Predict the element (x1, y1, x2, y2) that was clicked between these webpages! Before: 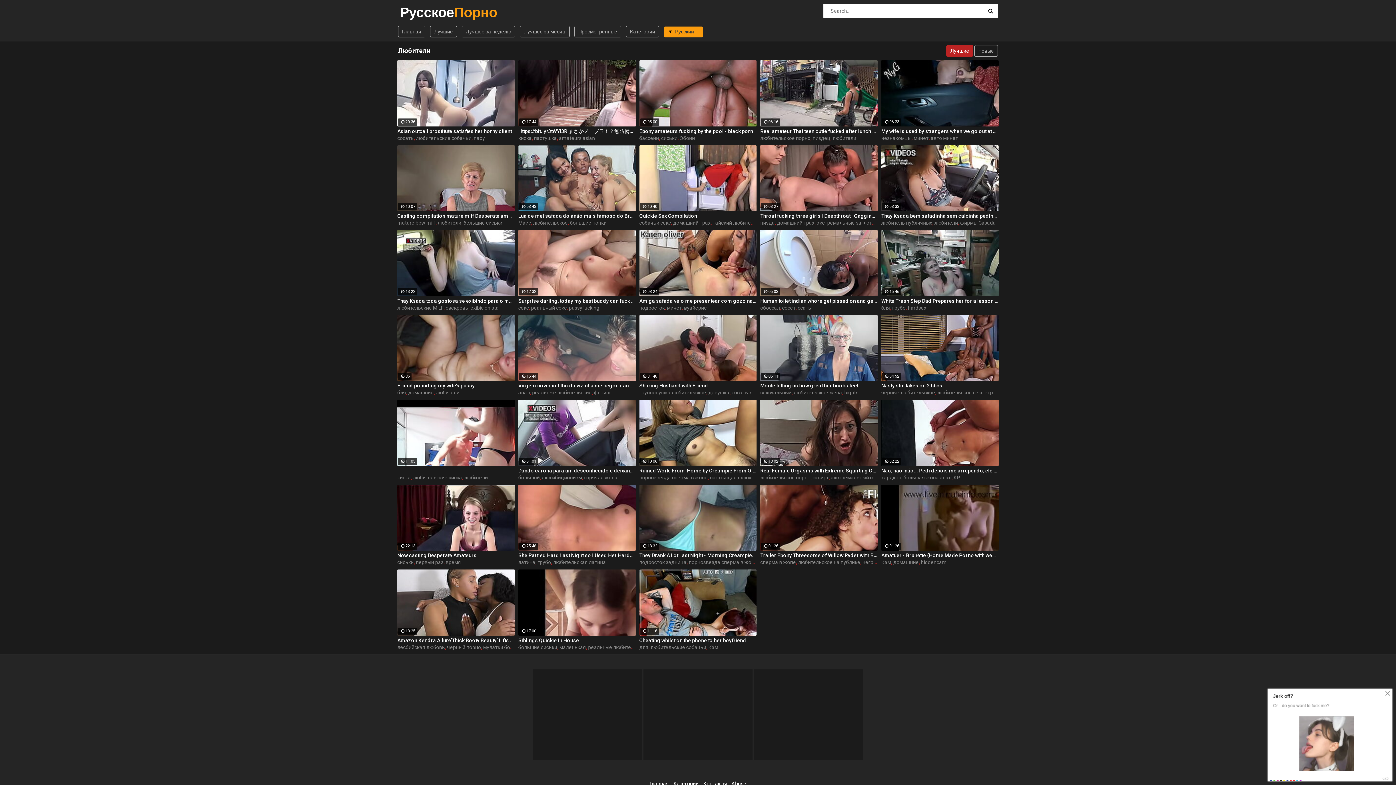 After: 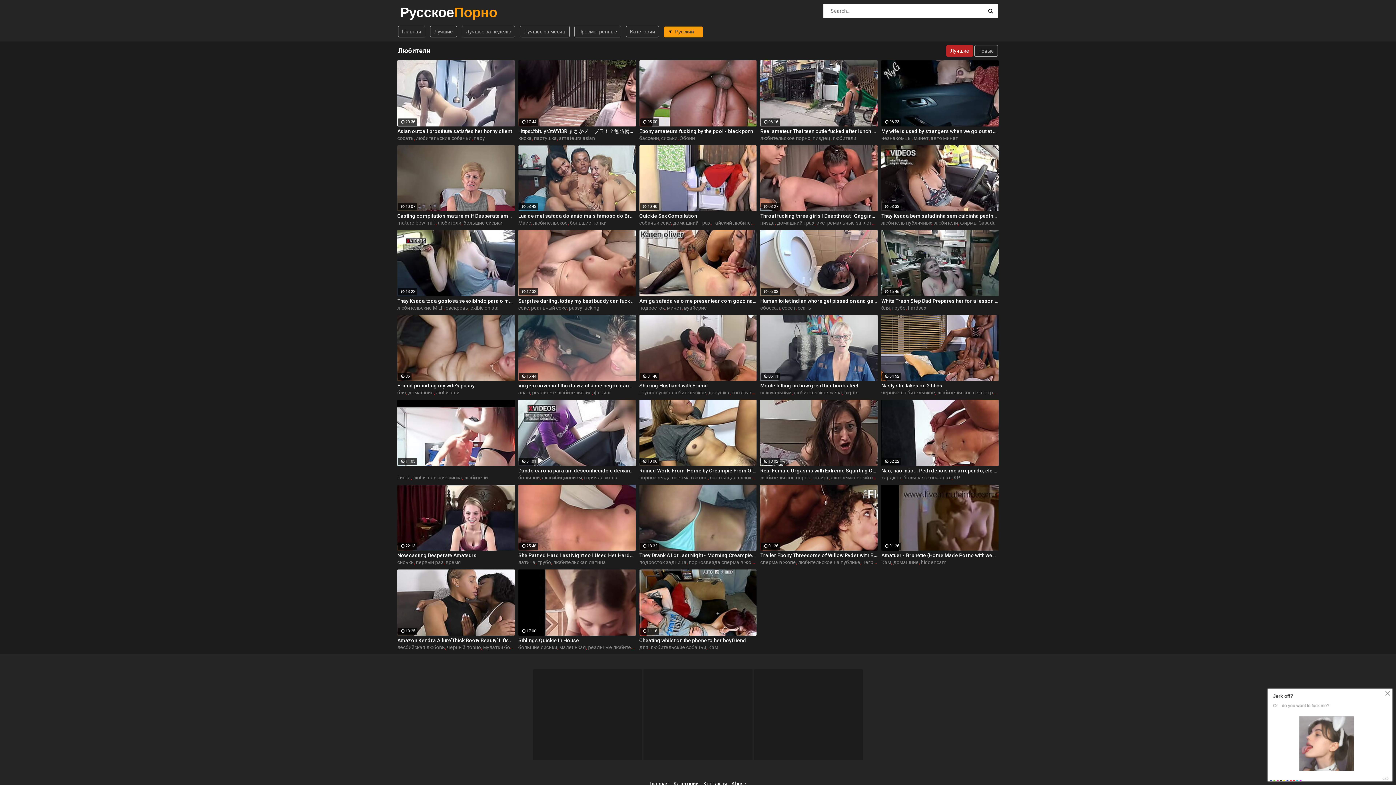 Action: label: подросток bbox: (639, 304, 664, 310)